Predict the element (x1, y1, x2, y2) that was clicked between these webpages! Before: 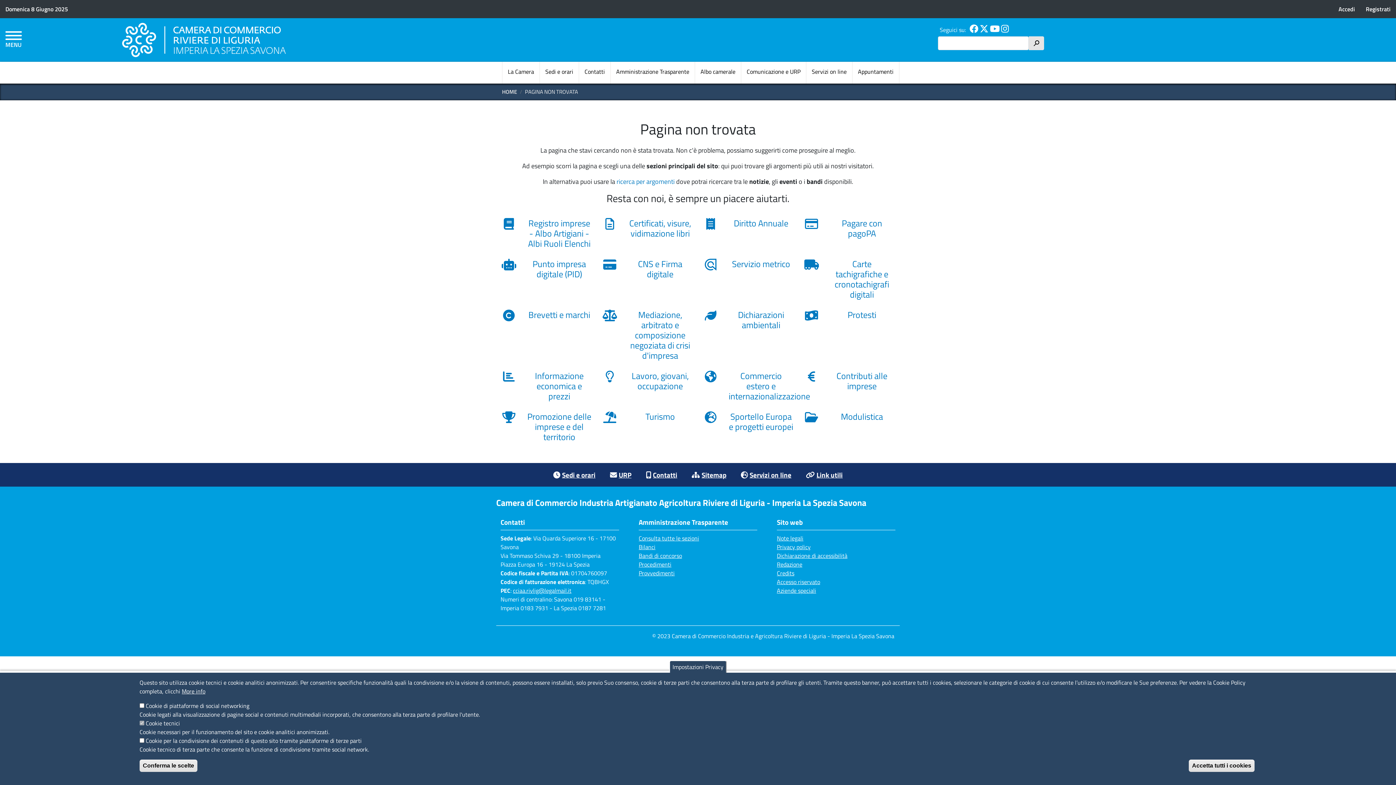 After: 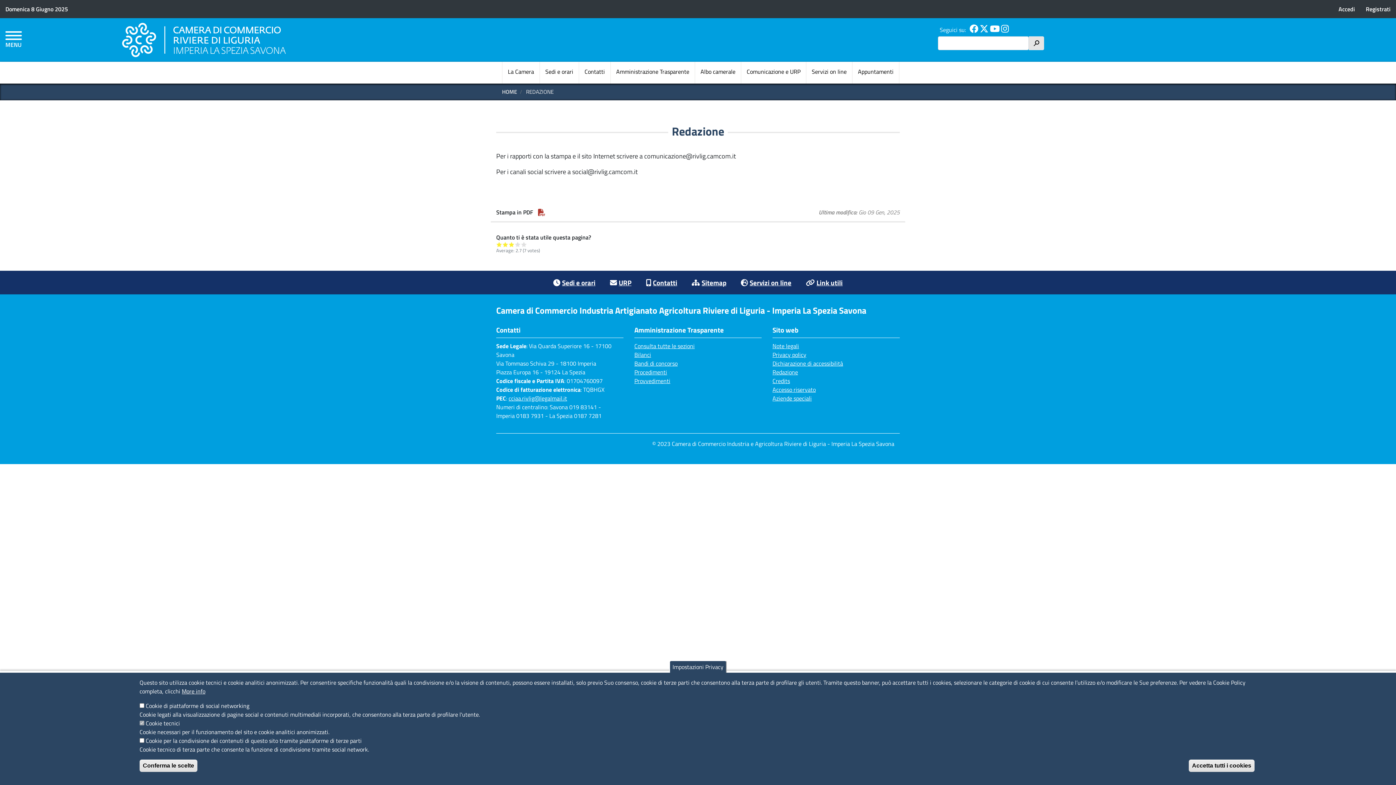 Action: label: Redazione bbox: (777, 560, 895, 569)